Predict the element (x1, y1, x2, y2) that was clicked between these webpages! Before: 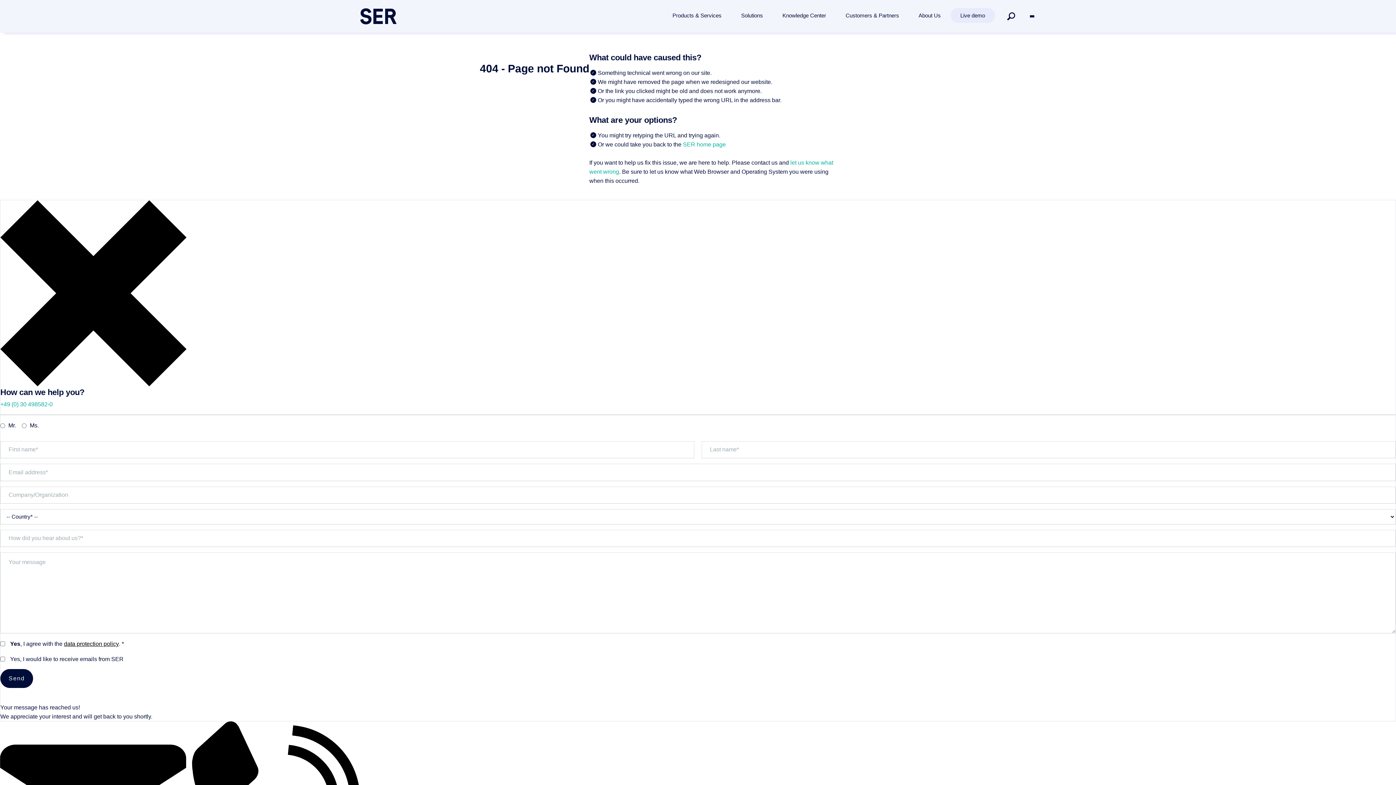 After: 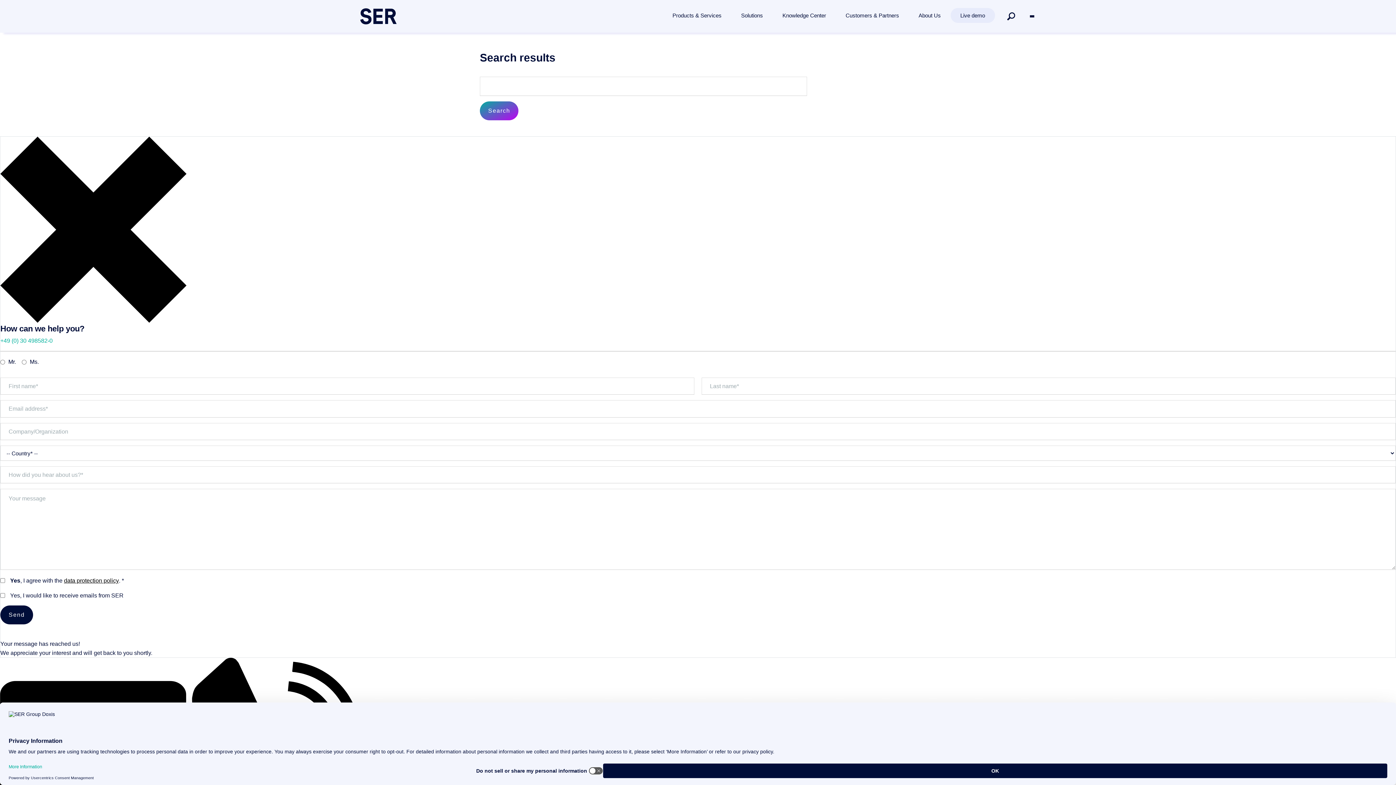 Action: bbox: (1003, 8, 1019, 24)